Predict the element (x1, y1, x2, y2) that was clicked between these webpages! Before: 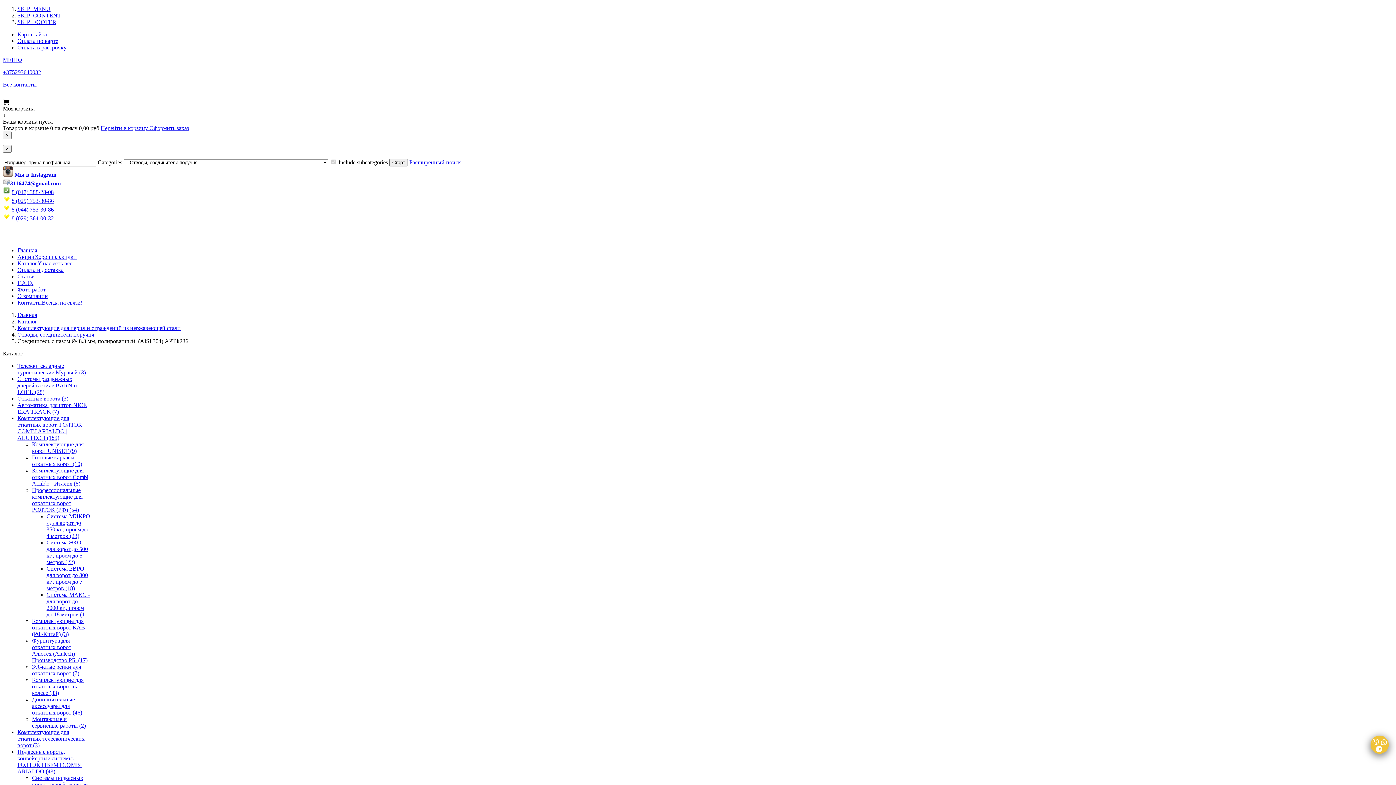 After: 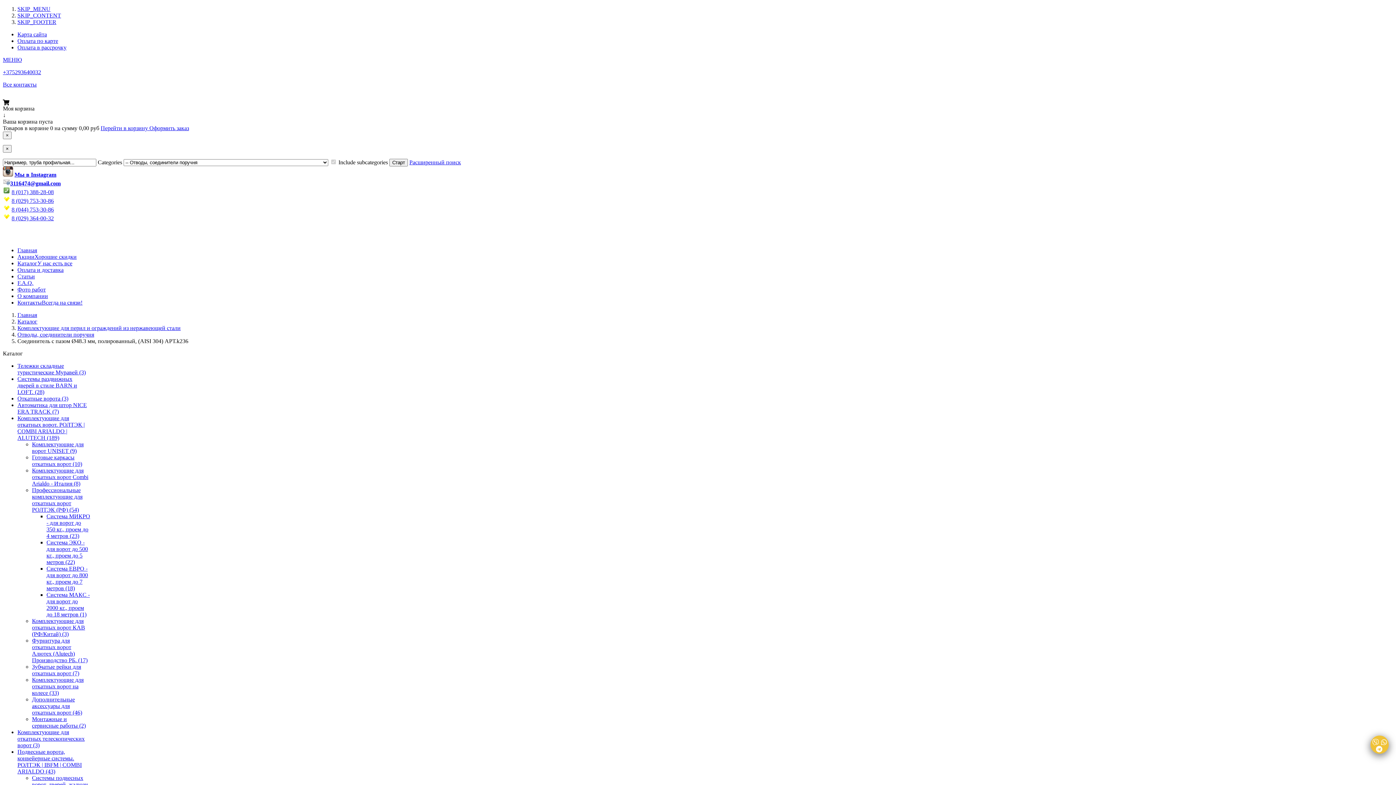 Action: label: 8 (044) 753-30-86 bbox: (11, 206, 53, 212)